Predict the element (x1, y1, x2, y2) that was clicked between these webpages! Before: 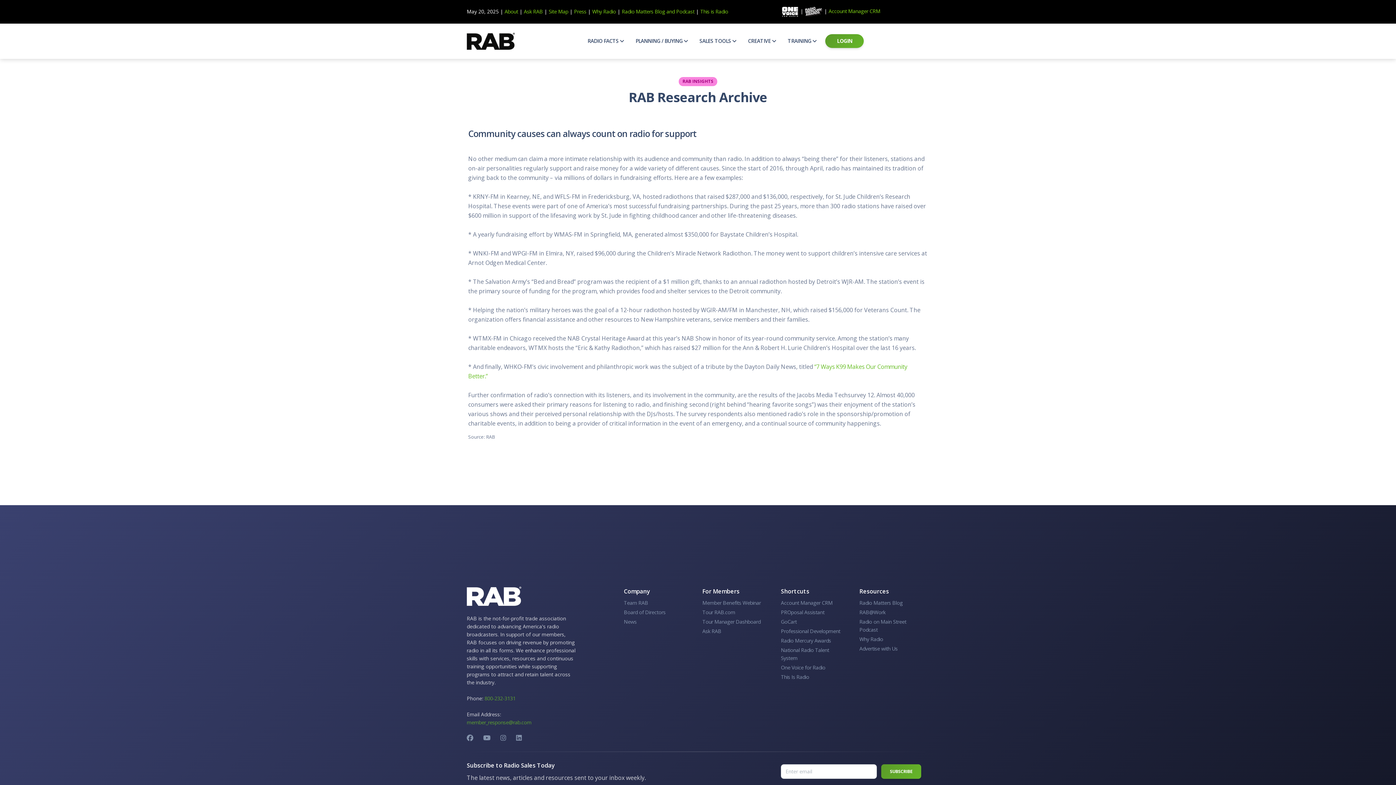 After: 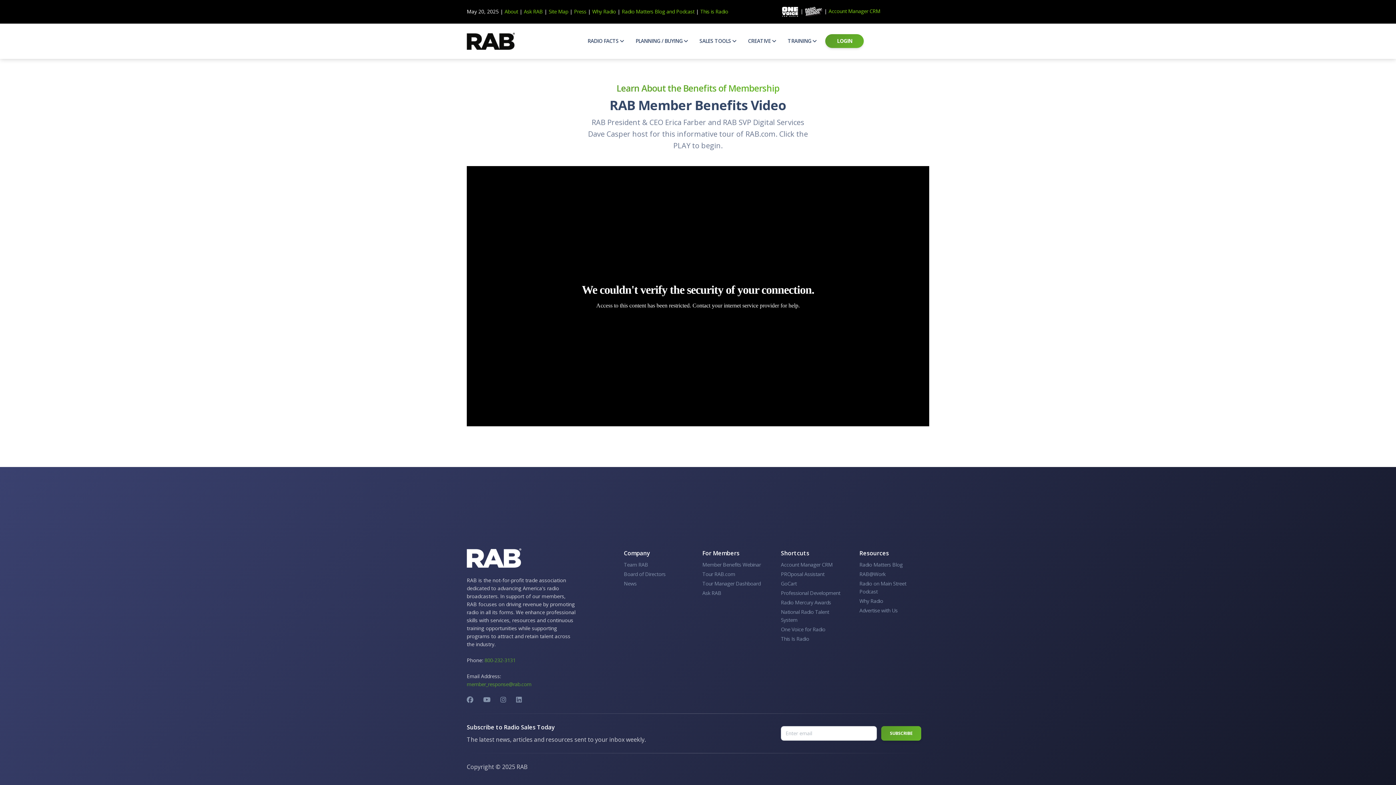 Action: bbox: (696, 599, 772, 608) label: Member Benefits Webinar